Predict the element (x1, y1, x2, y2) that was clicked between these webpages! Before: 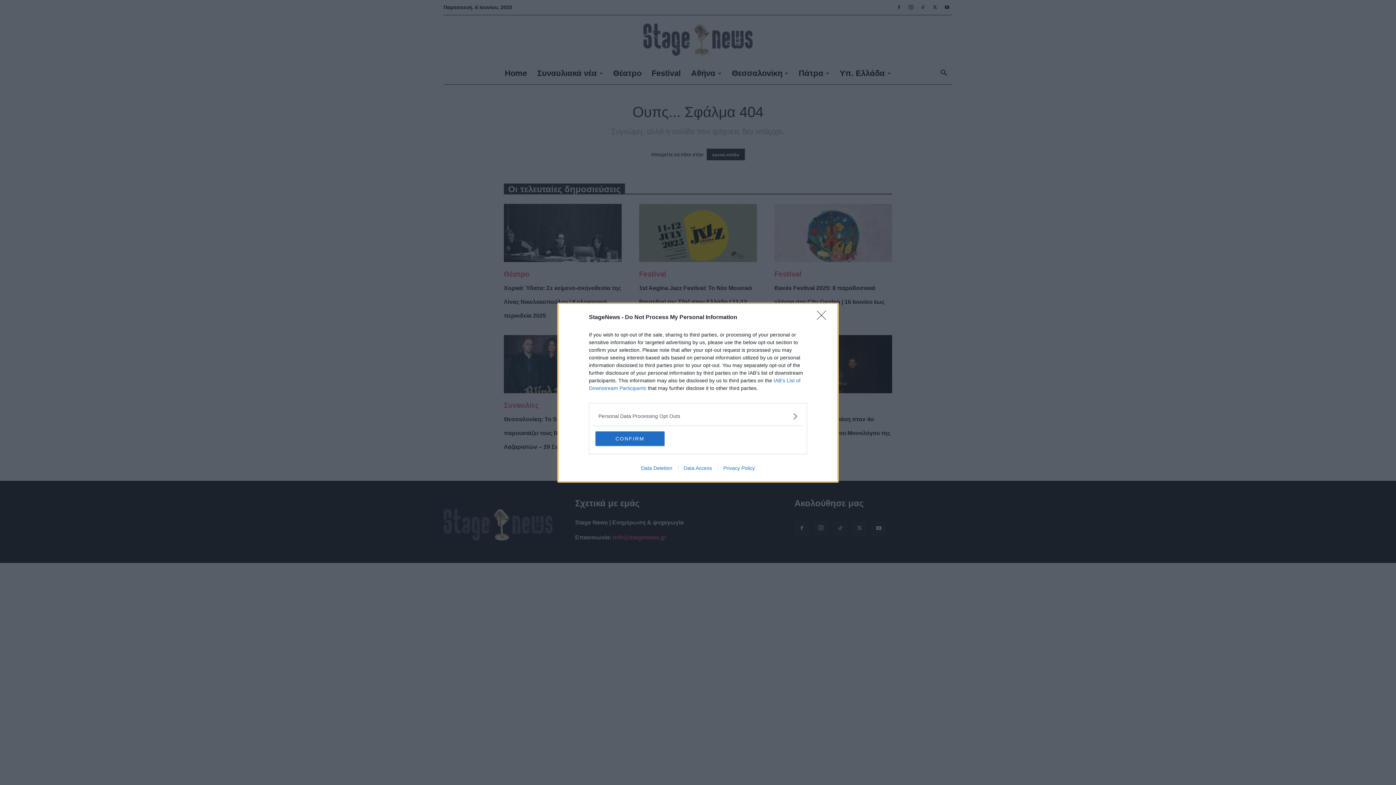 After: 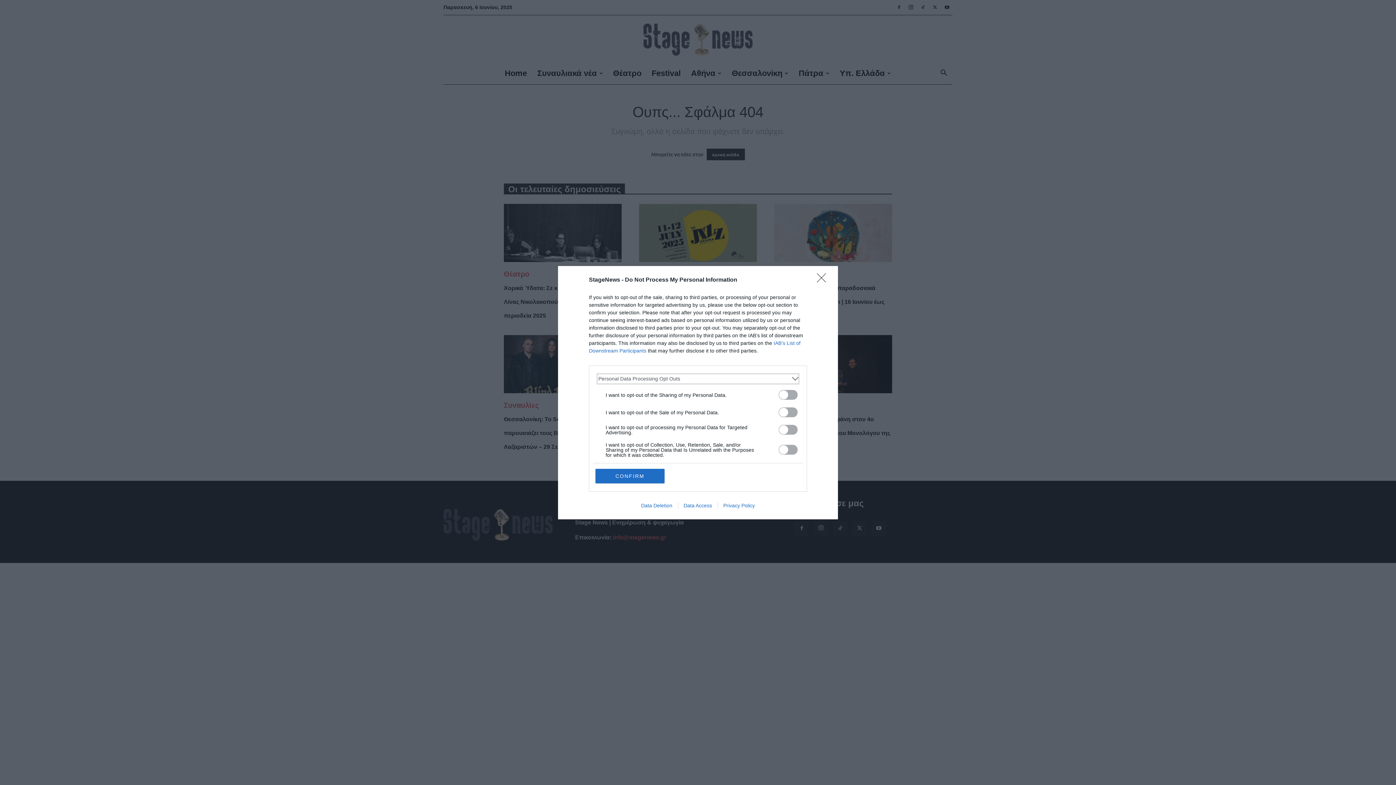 Action: label: Opt-Outs bbox: (598, 412, 797, 420)